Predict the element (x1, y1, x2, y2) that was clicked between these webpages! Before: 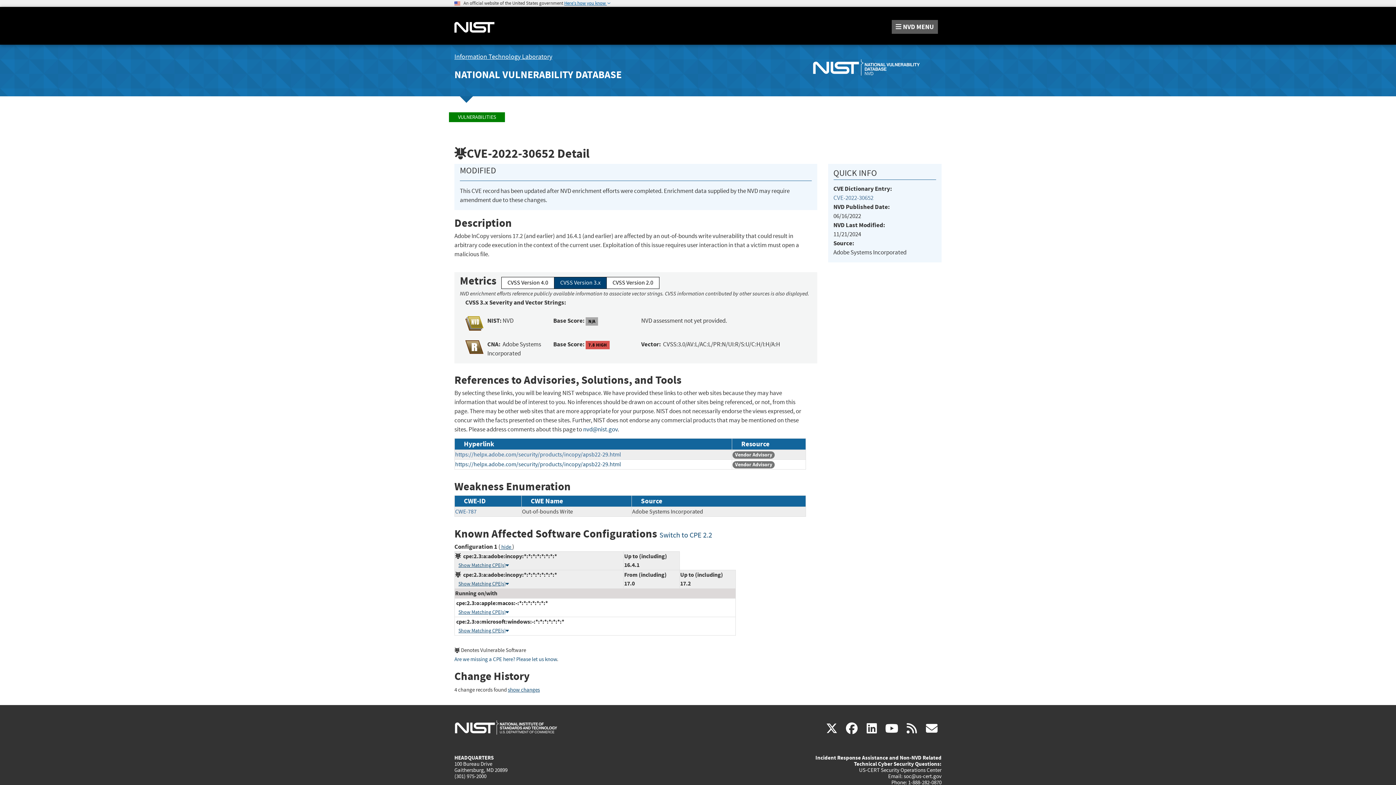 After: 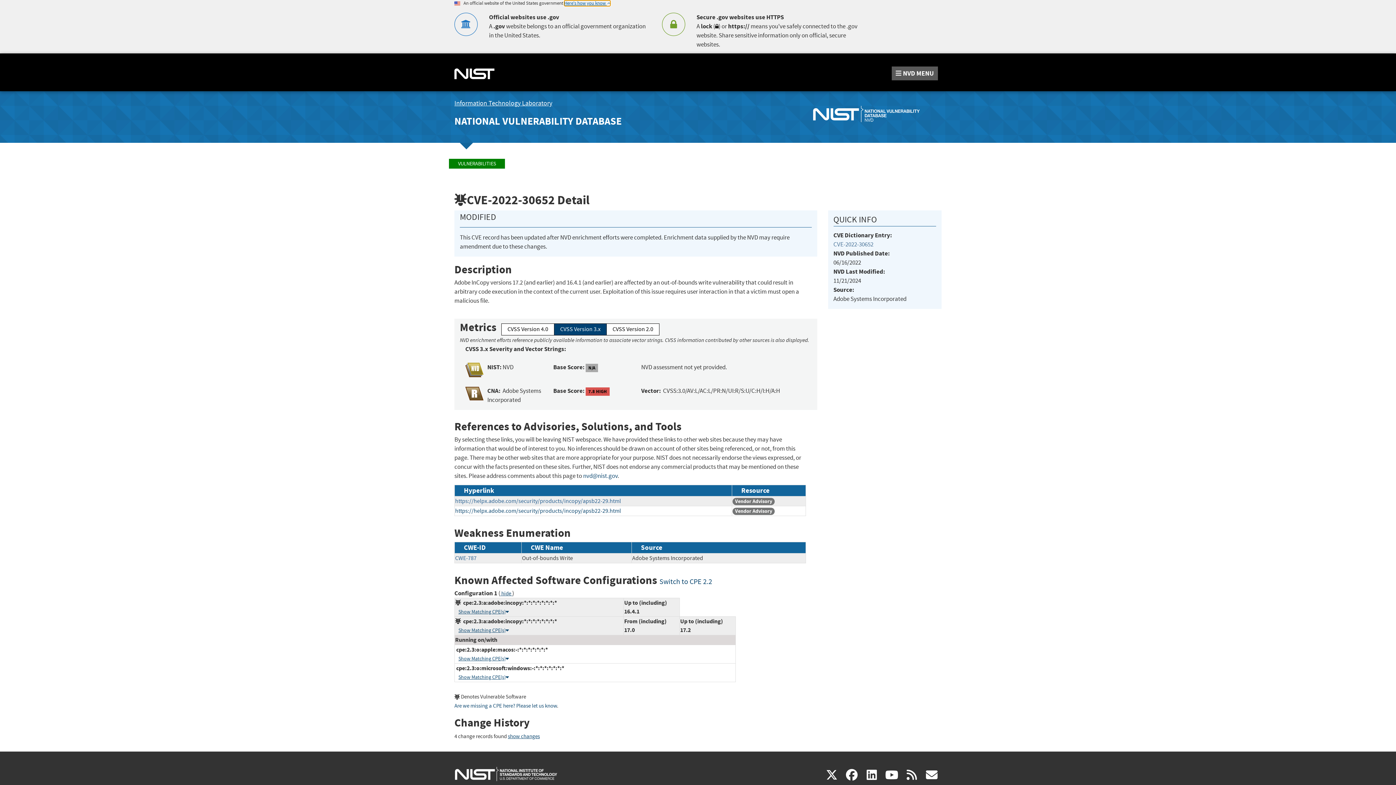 Action: label: Here's how you know  bbox: (564, 0, 610, 5)